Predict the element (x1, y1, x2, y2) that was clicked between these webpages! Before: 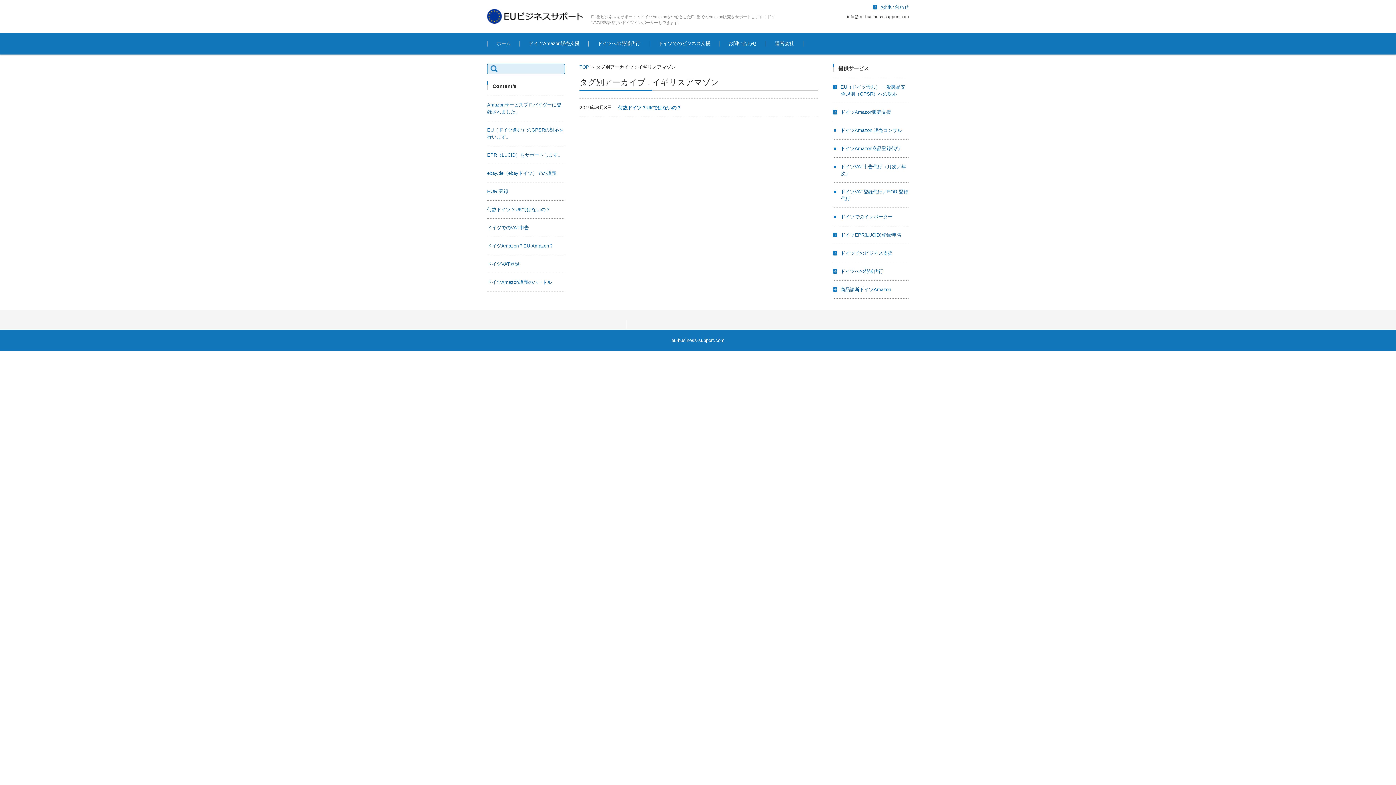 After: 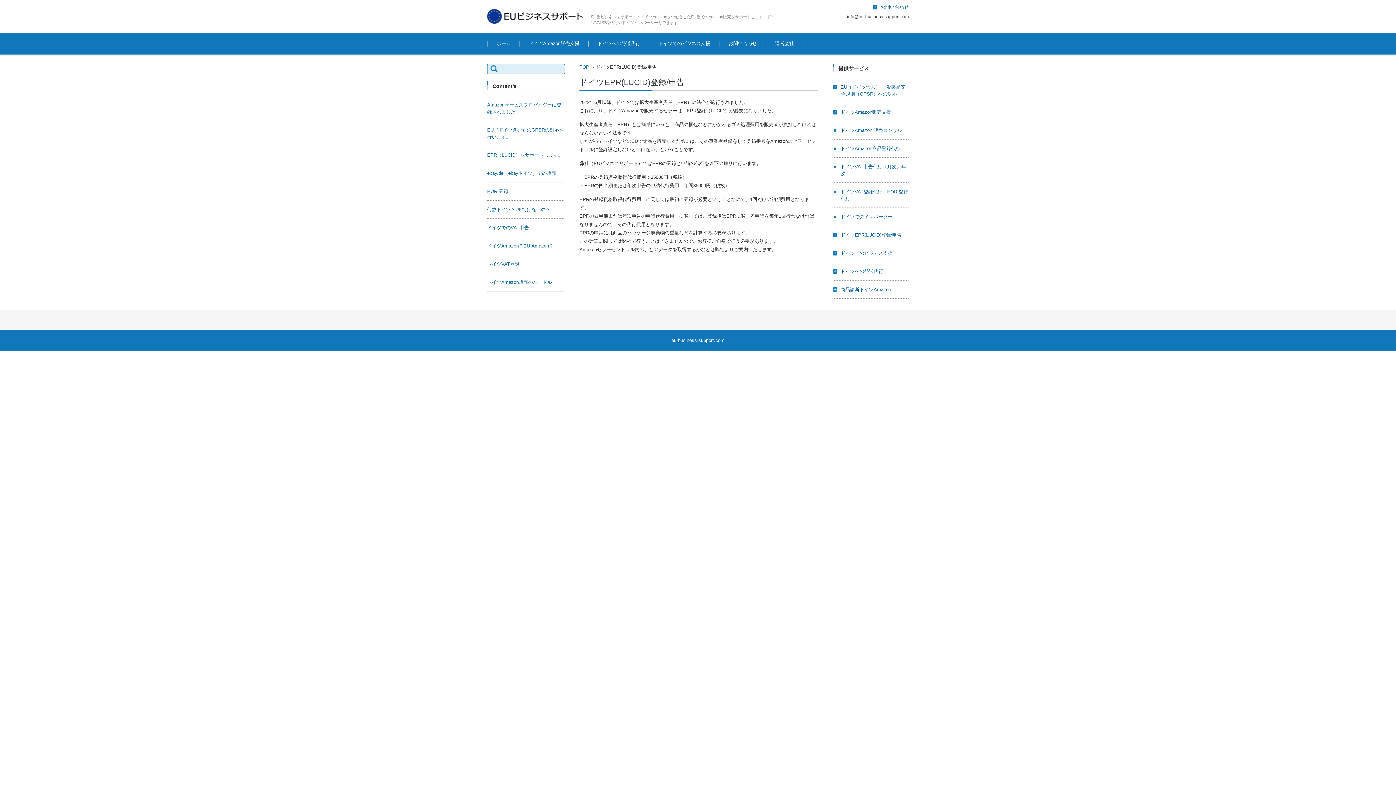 Action: bbox: (834, 232, 901, 237) label: ドイツEPR(LUCID)登録/申告